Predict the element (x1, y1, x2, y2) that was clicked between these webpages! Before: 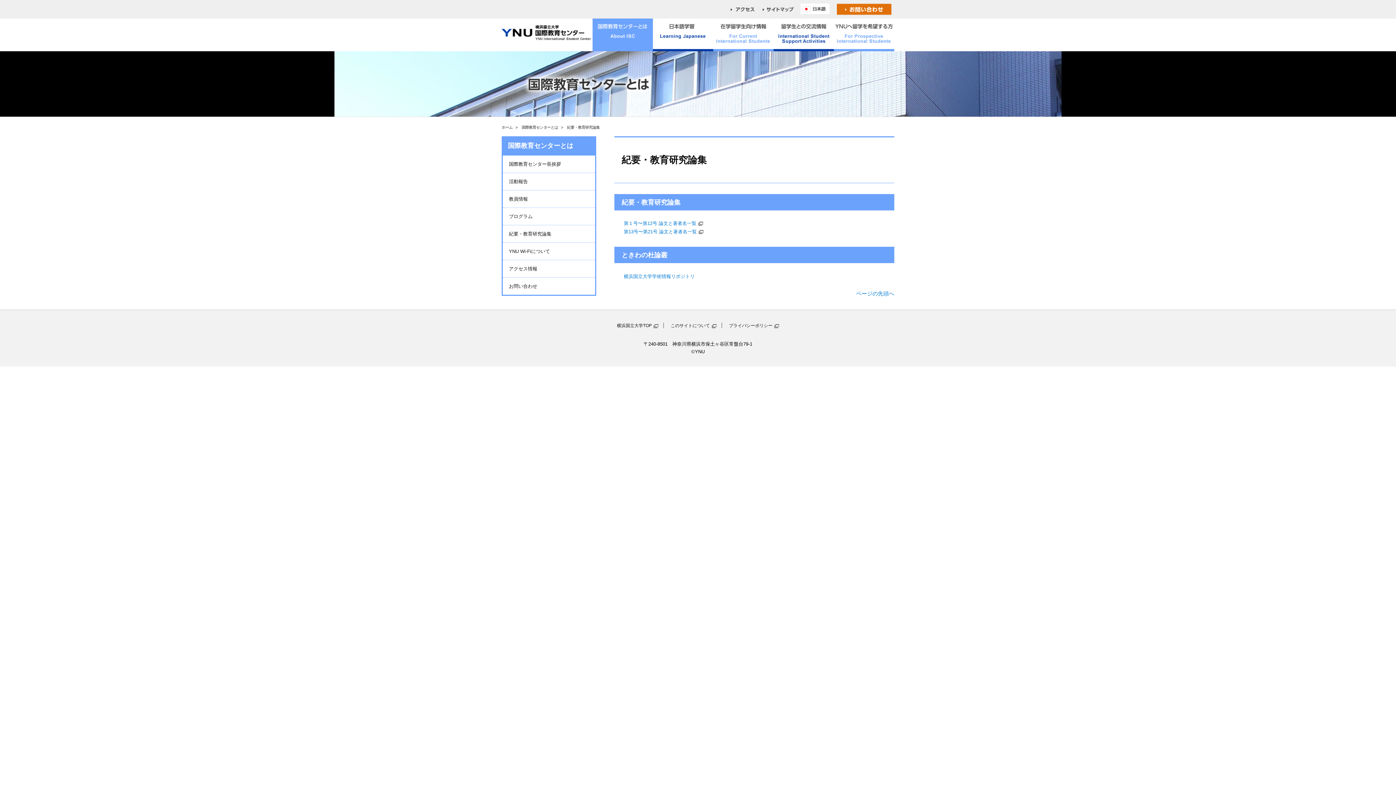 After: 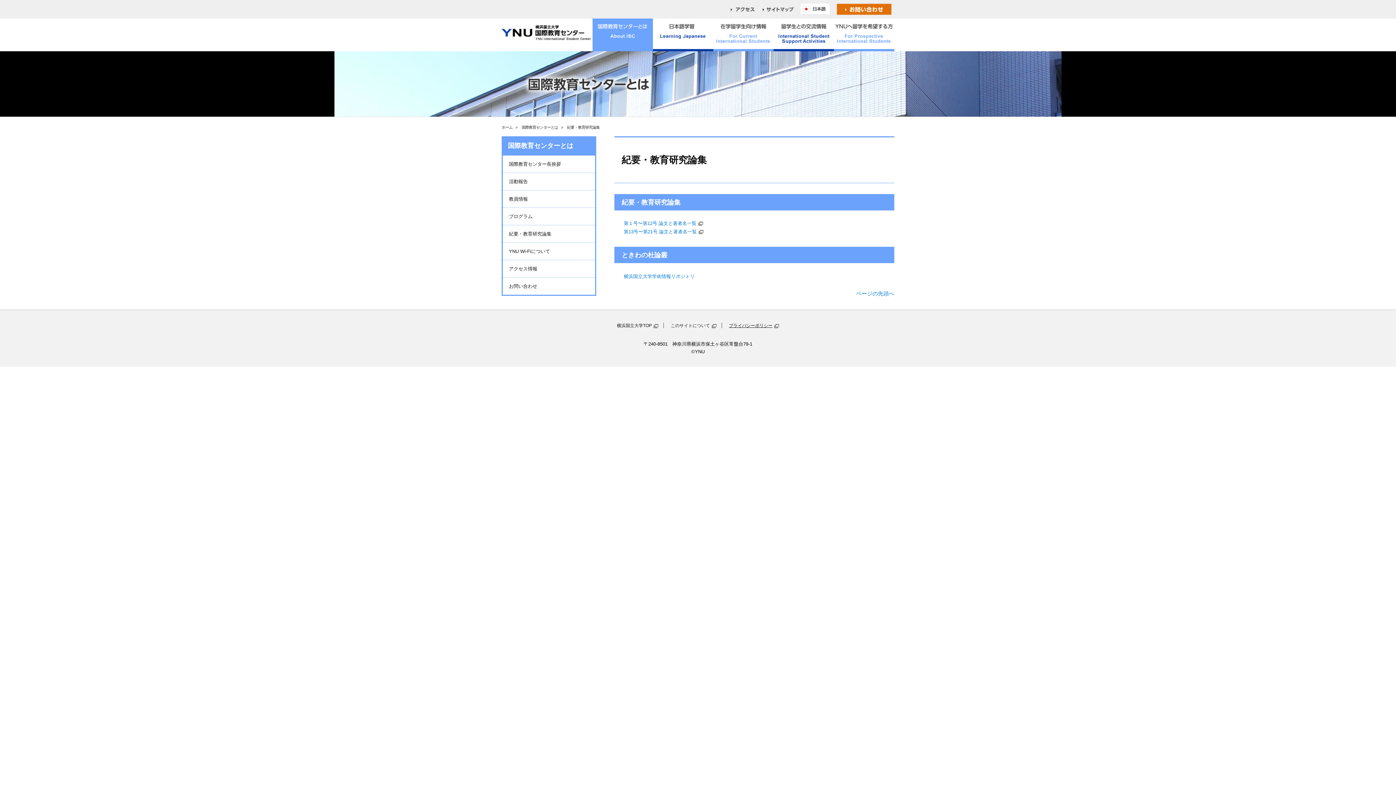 Action: bbox: (729, 322, 779, 329) label: プライバシーポリシー